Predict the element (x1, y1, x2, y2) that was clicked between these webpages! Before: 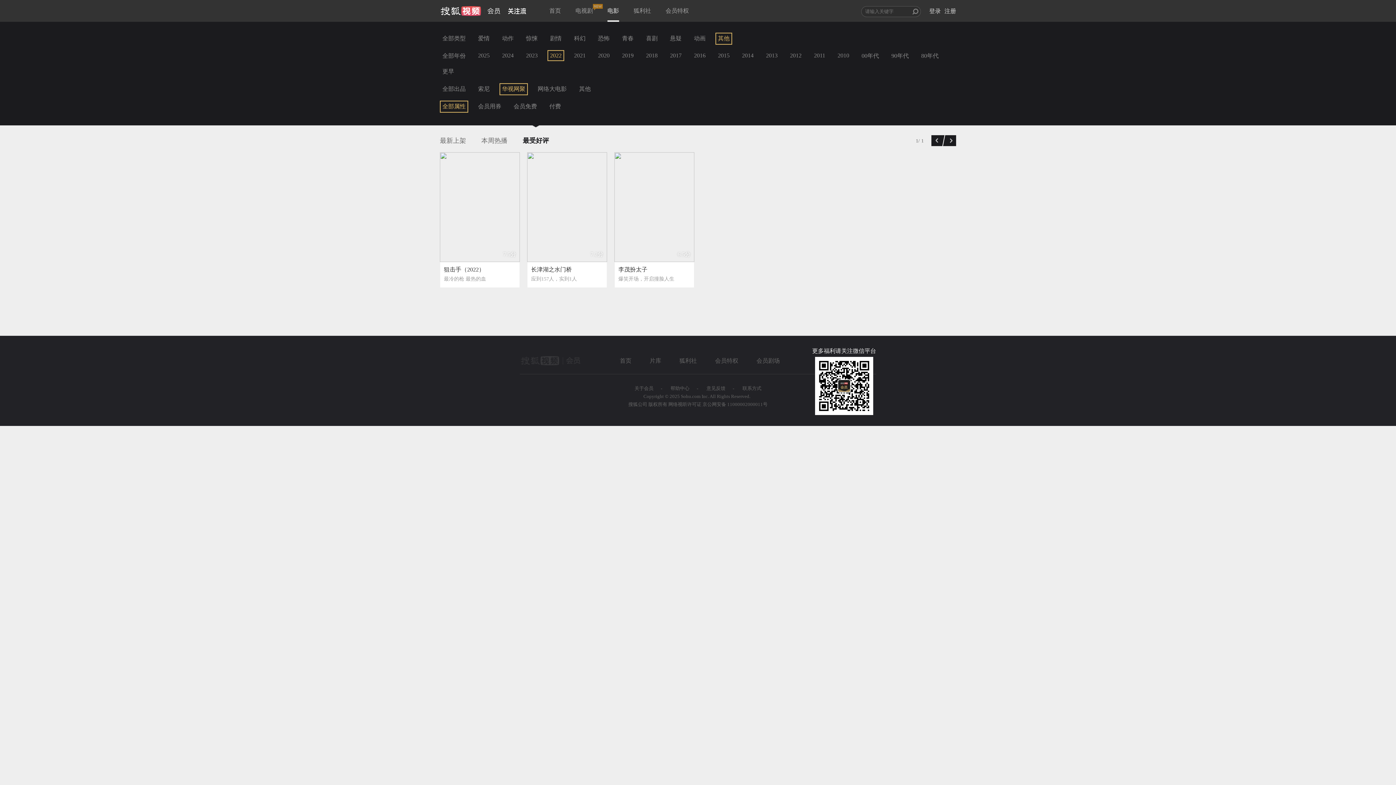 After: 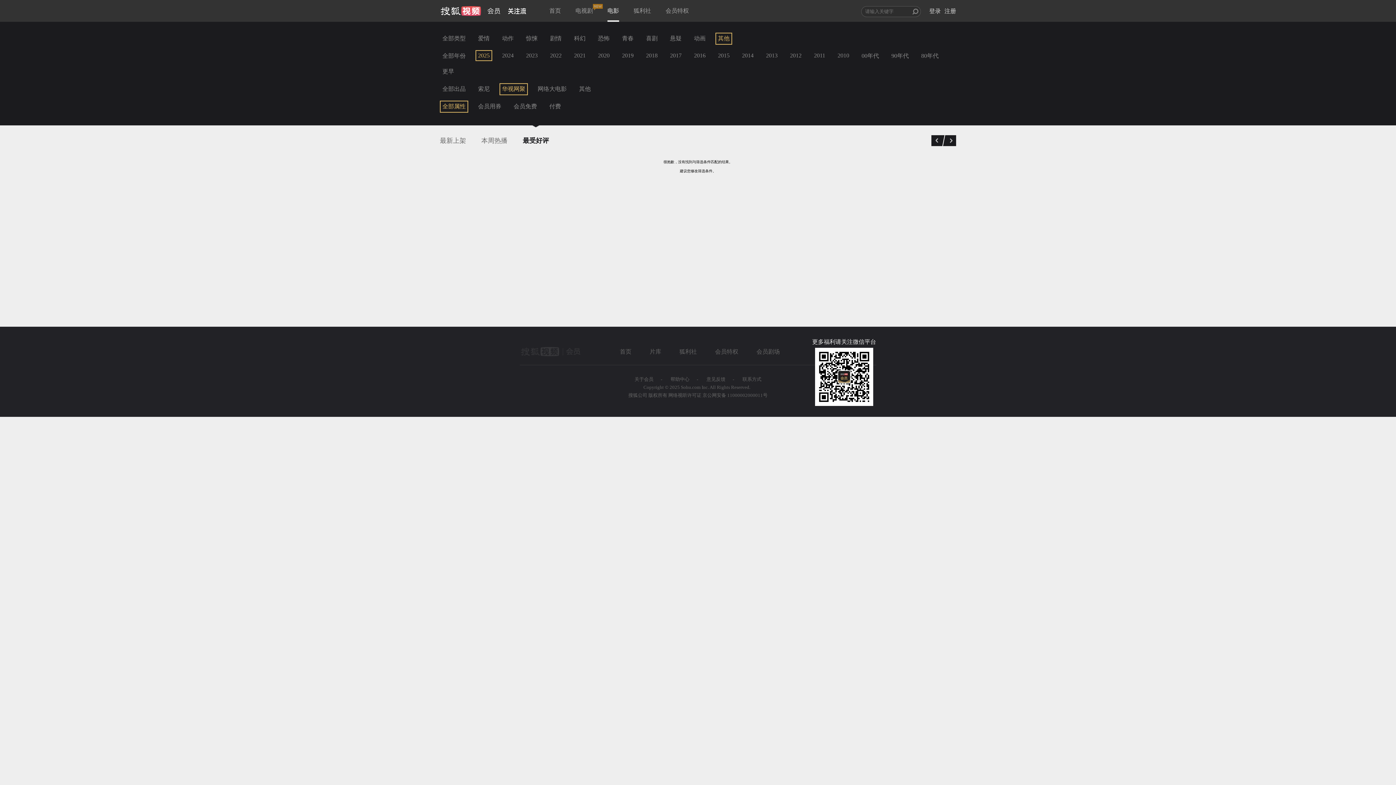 Action: bbox: (475, 50, 492, 61) label: 2025